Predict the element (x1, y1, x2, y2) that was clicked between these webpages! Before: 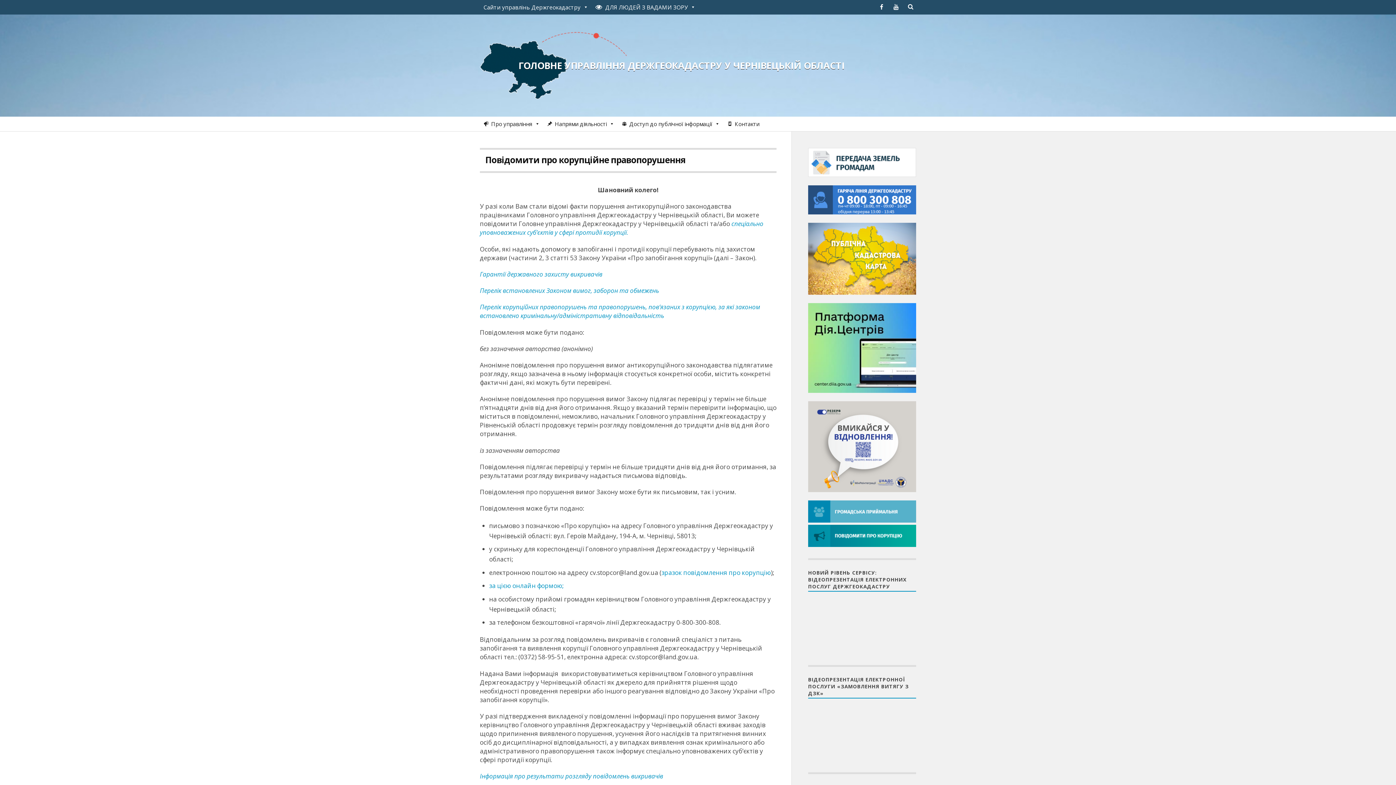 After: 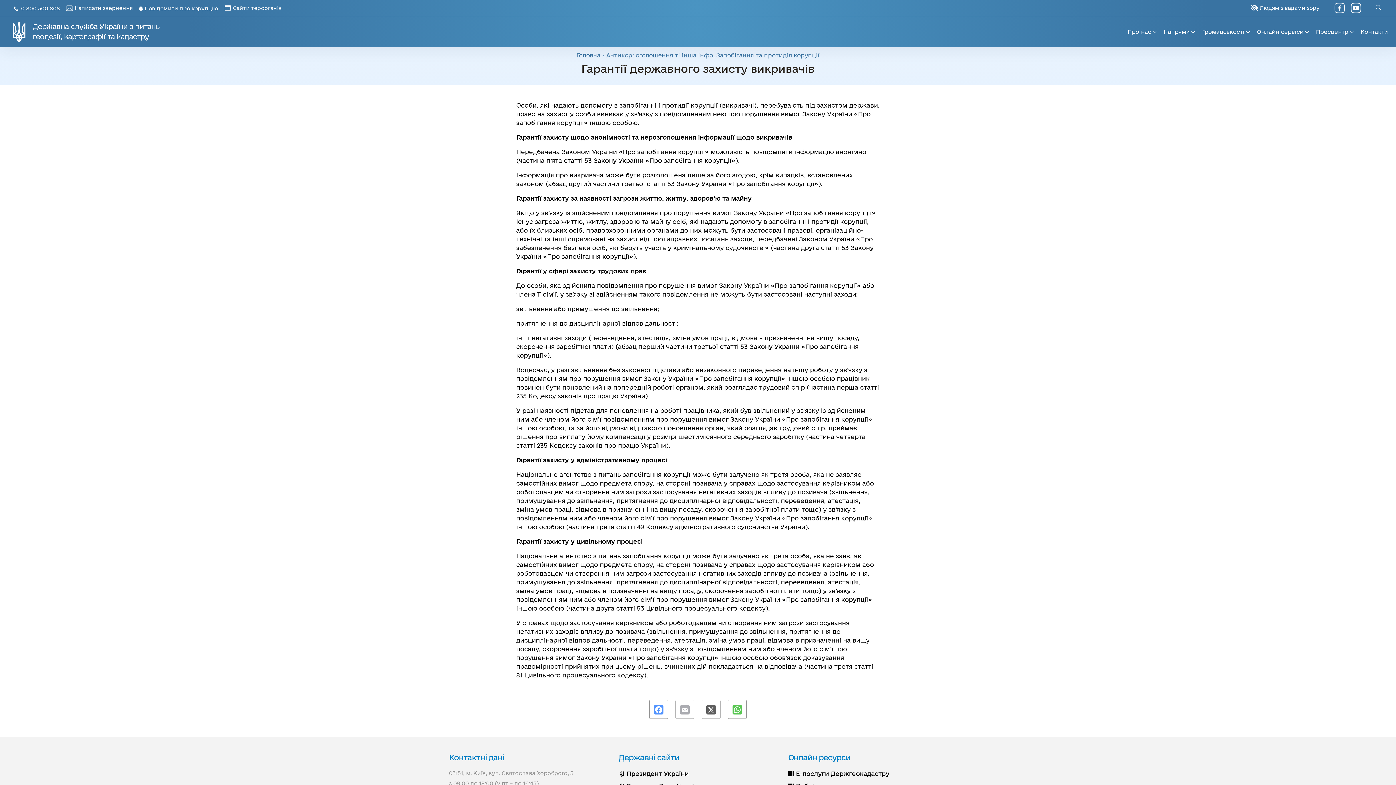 Action: label: Гарантії державного захисту викривачів bbox: (480, 270, 602, 278)